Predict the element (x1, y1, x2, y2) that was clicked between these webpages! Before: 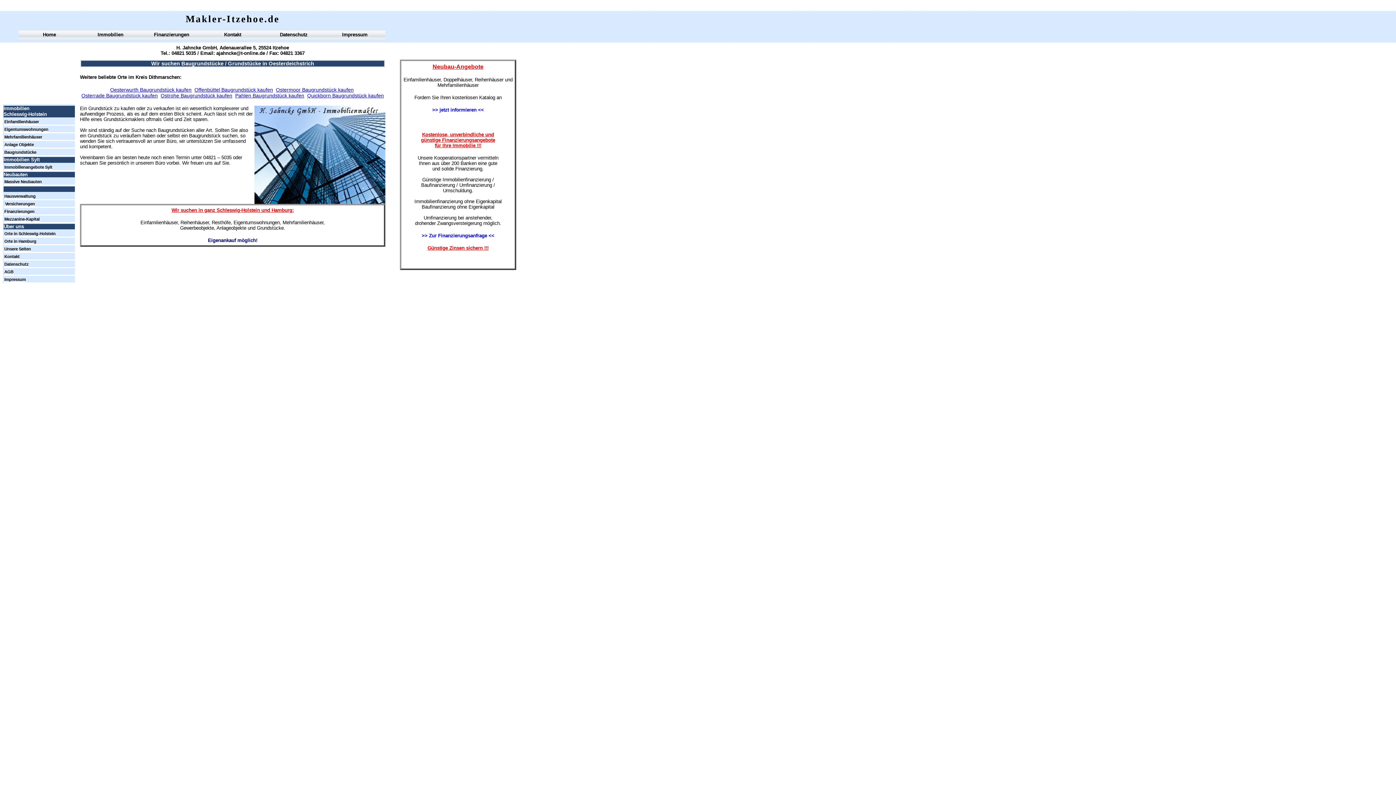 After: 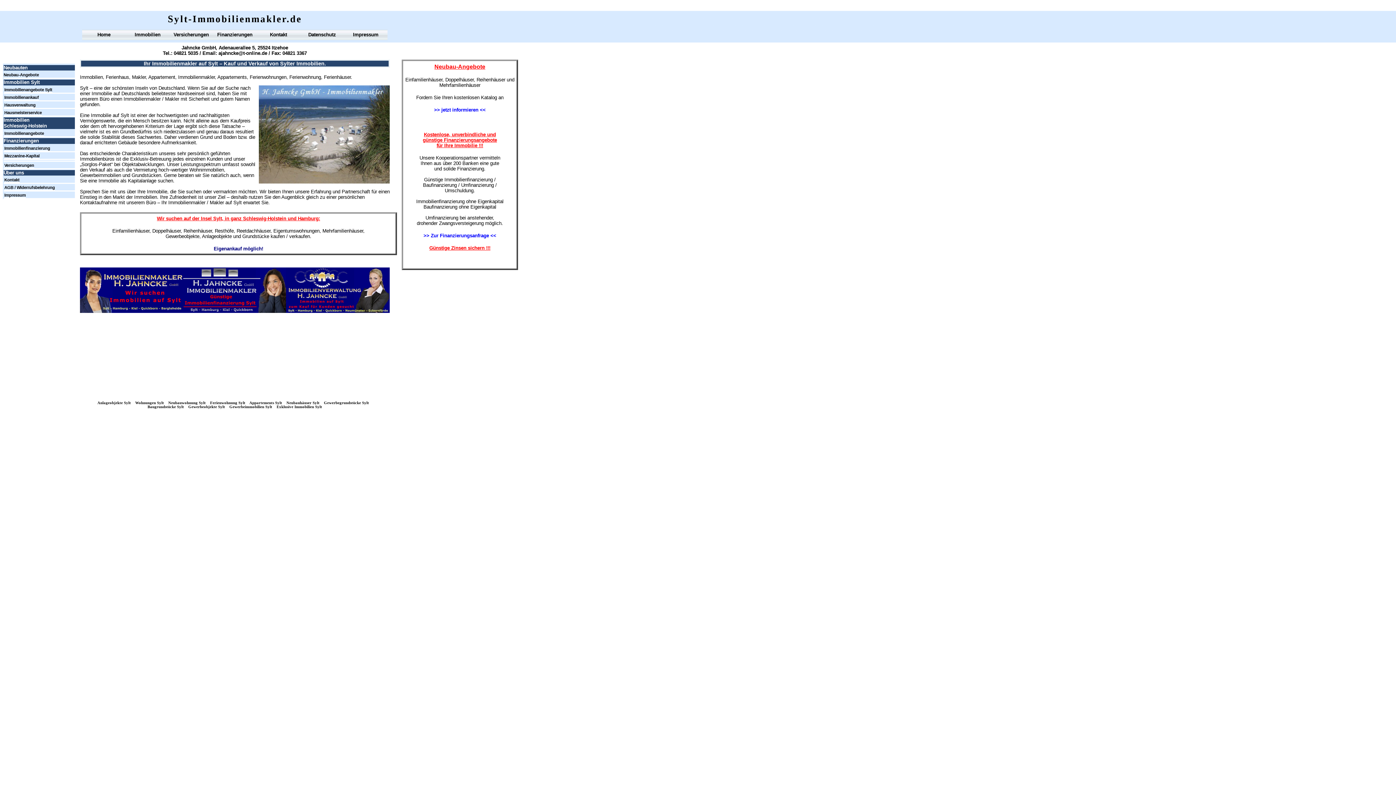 Action: label: Immobilienangebote Sylt bbox: (4, 164, 52, 170)